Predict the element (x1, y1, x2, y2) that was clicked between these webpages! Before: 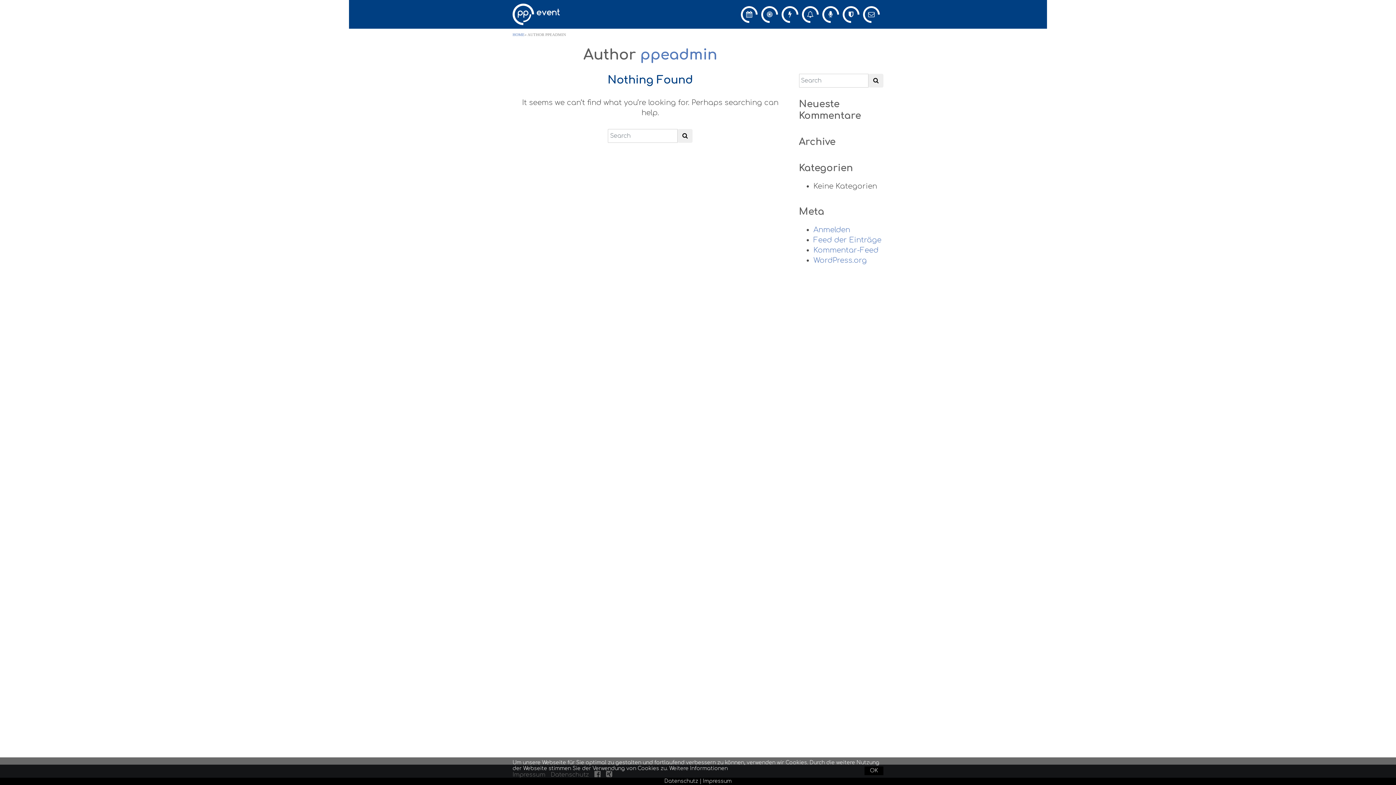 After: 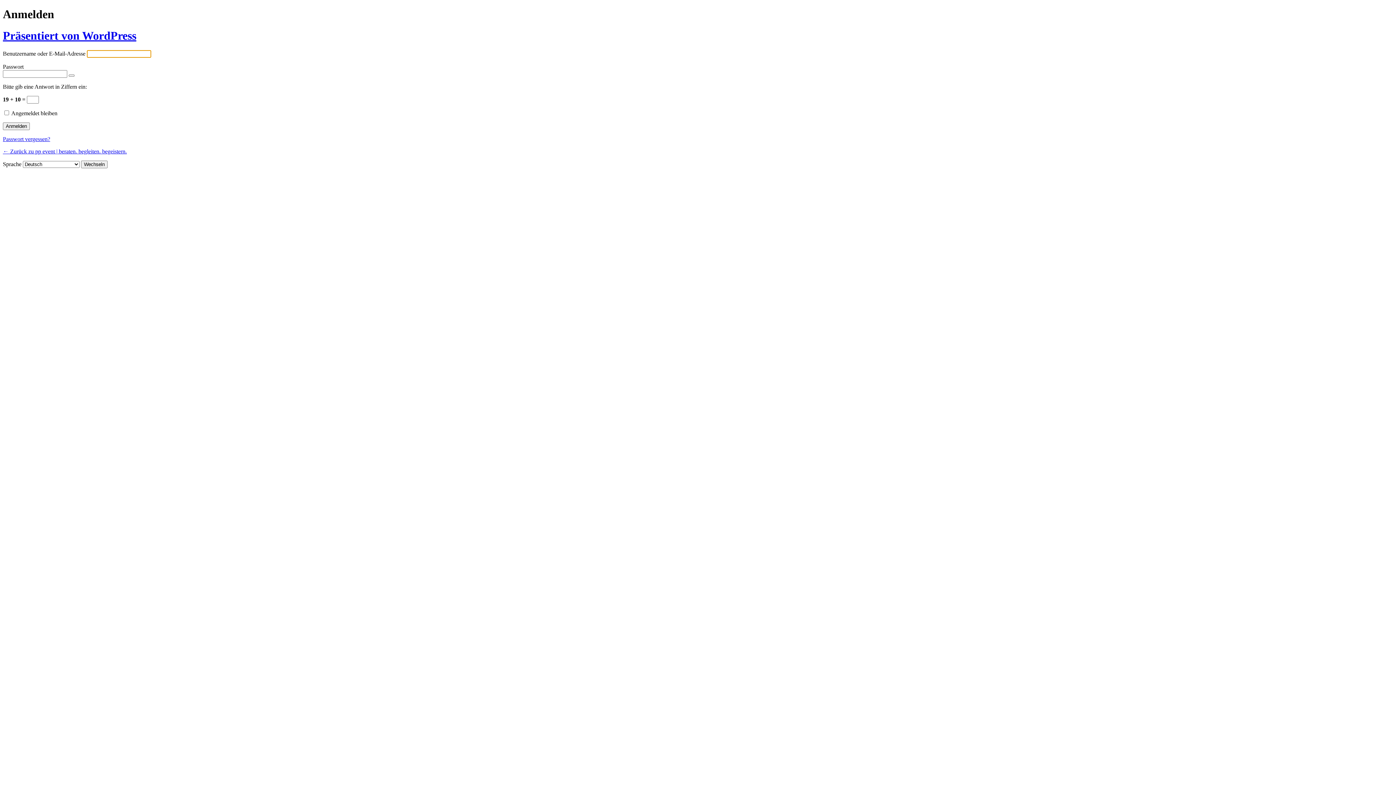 Action: bbox: (813, 225, 850, 234) label: Anmelden